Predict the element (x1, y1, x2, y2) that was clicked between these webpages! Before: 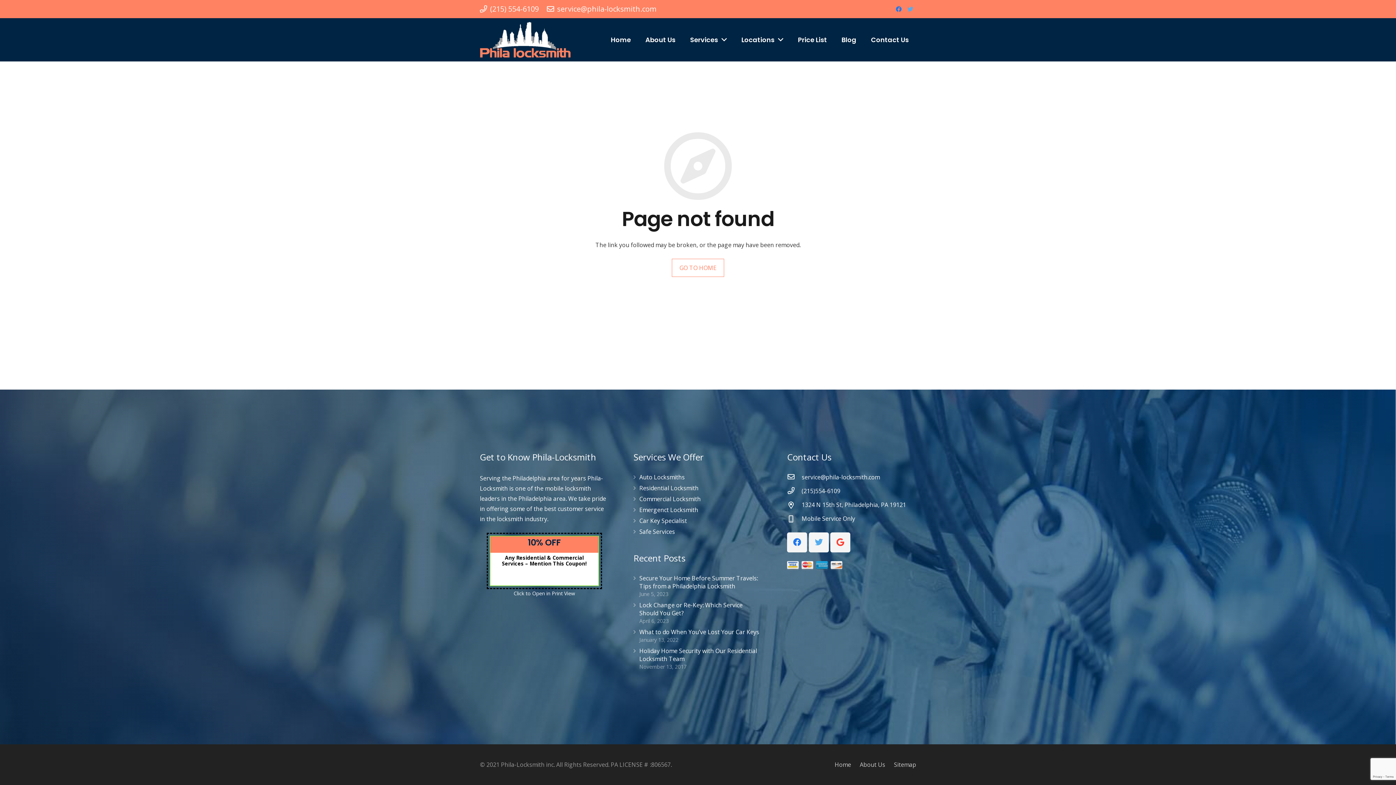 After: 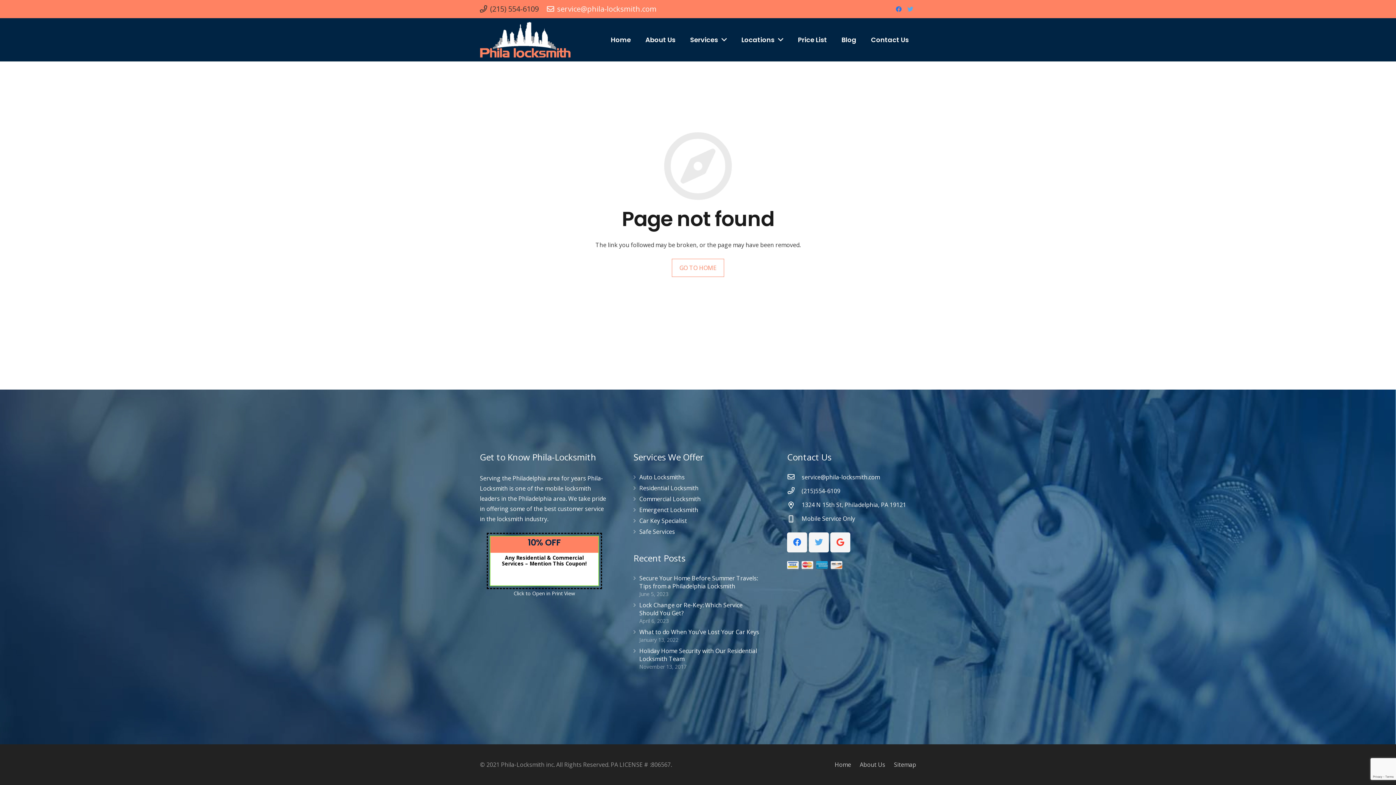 Action: bbox: (480, 4, 538, 13) label: (215) 554-6109